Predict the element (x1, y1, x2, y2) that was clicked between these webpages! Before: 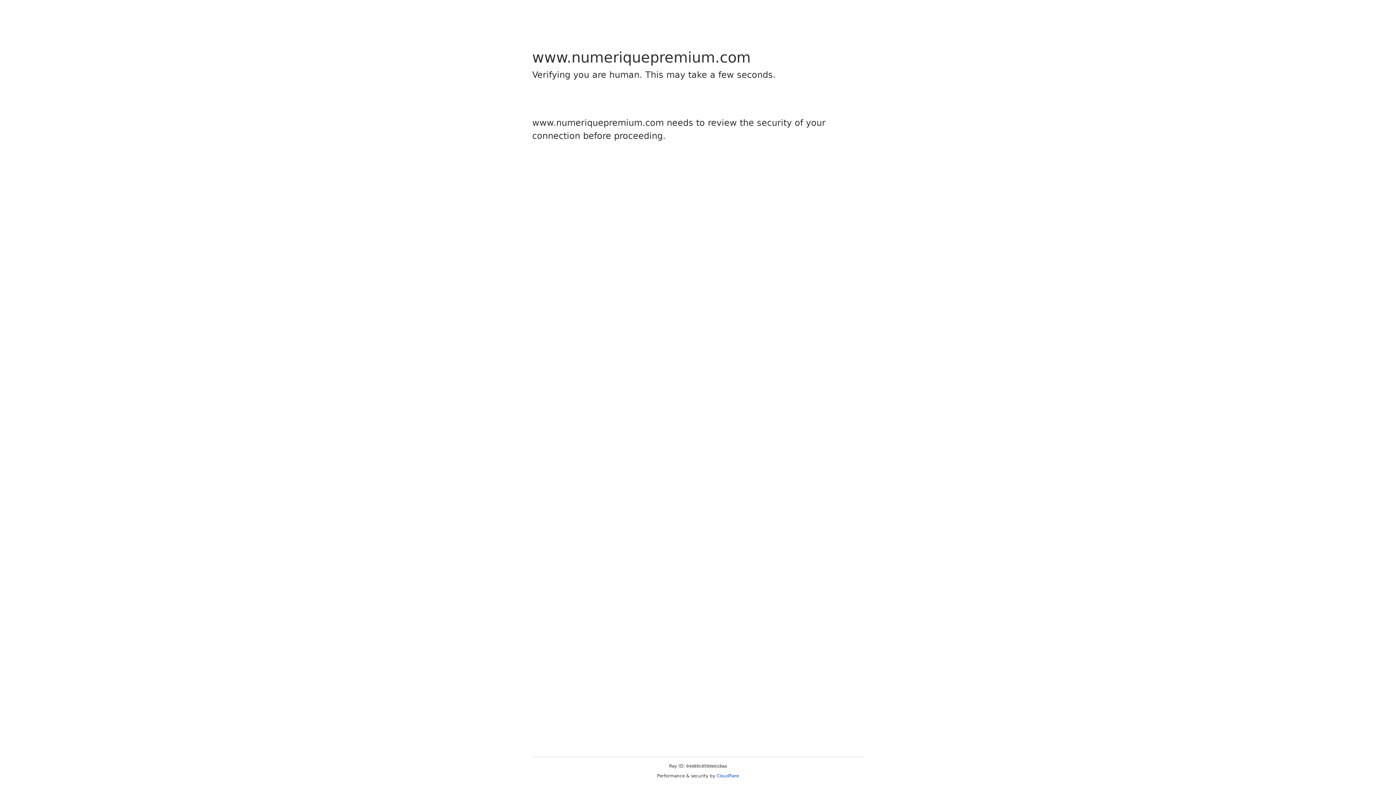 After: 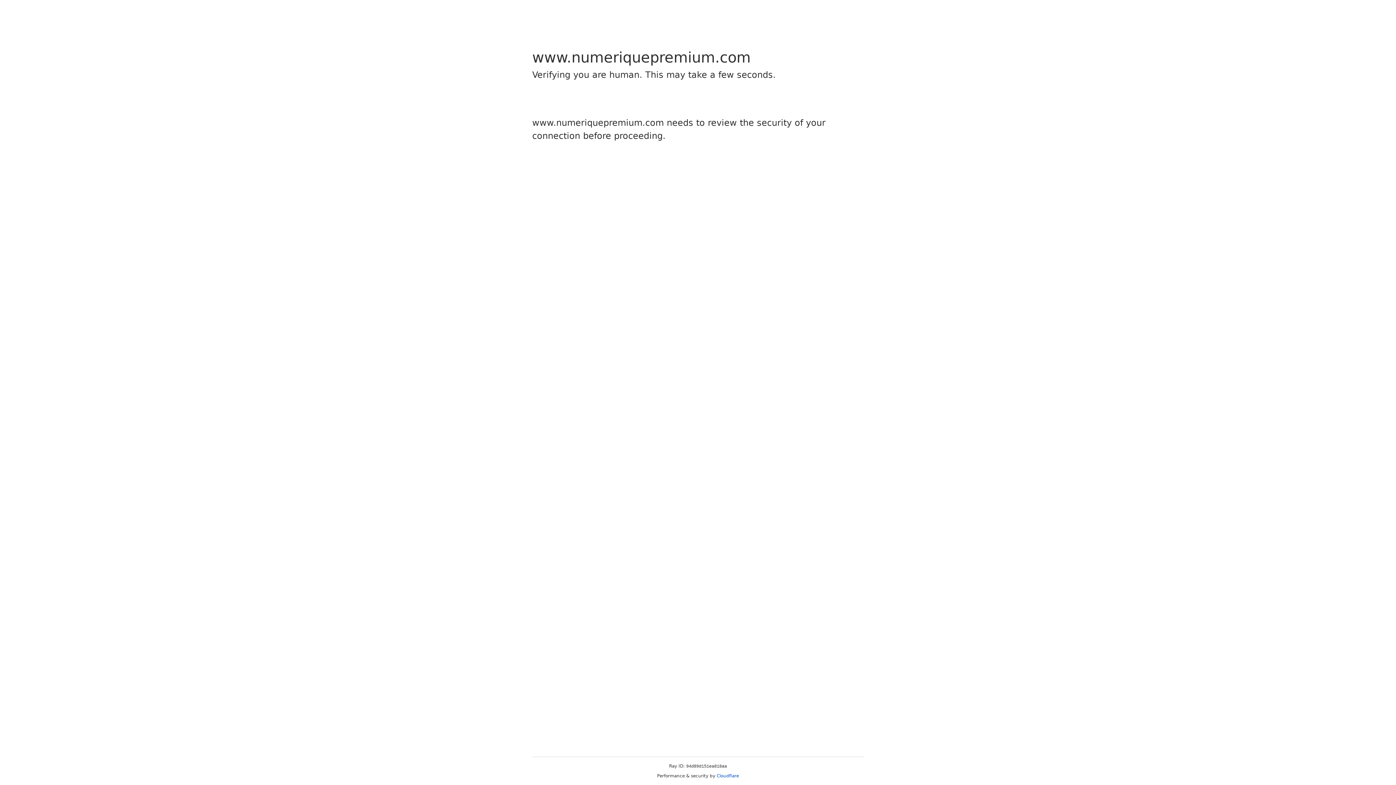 Action: label: Cloudflare bbox: (716, 773, 739, 778)